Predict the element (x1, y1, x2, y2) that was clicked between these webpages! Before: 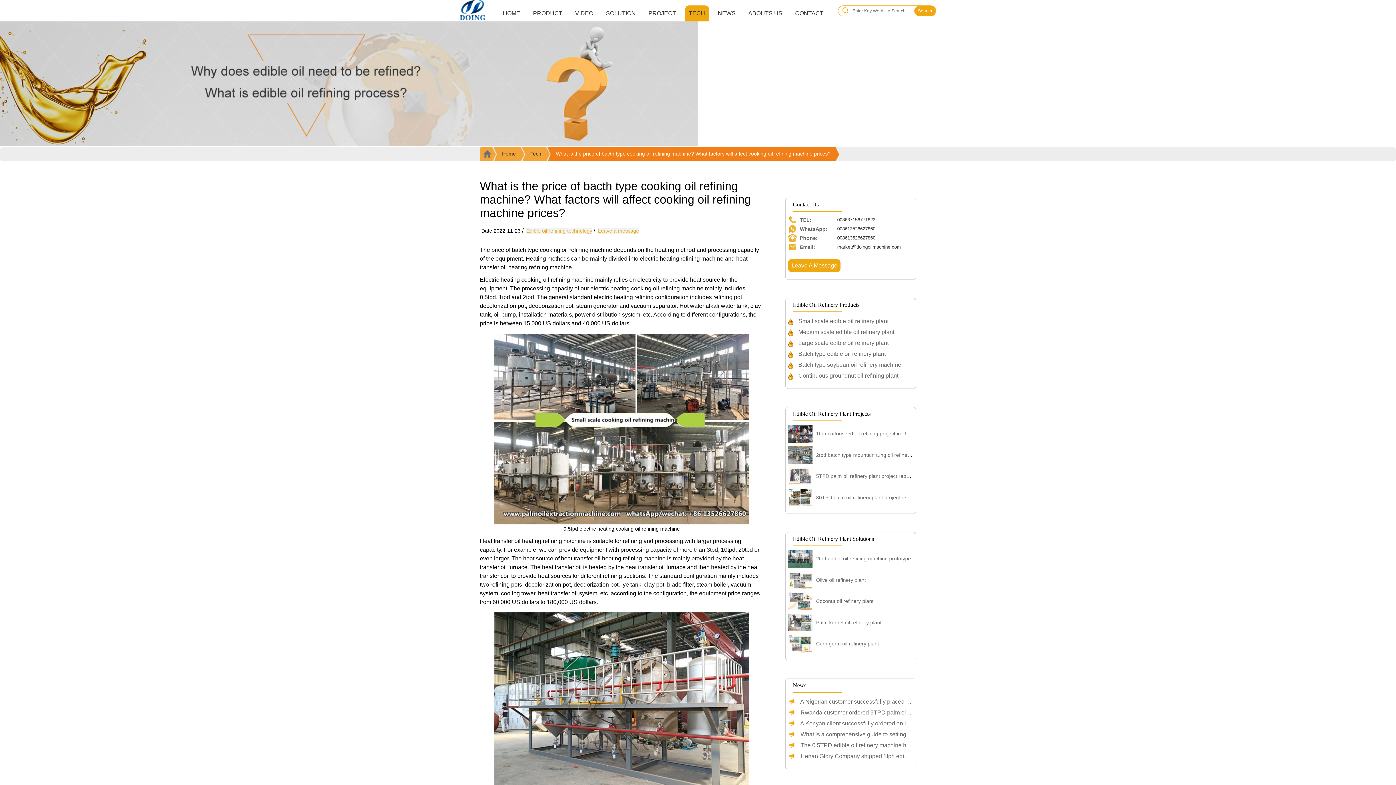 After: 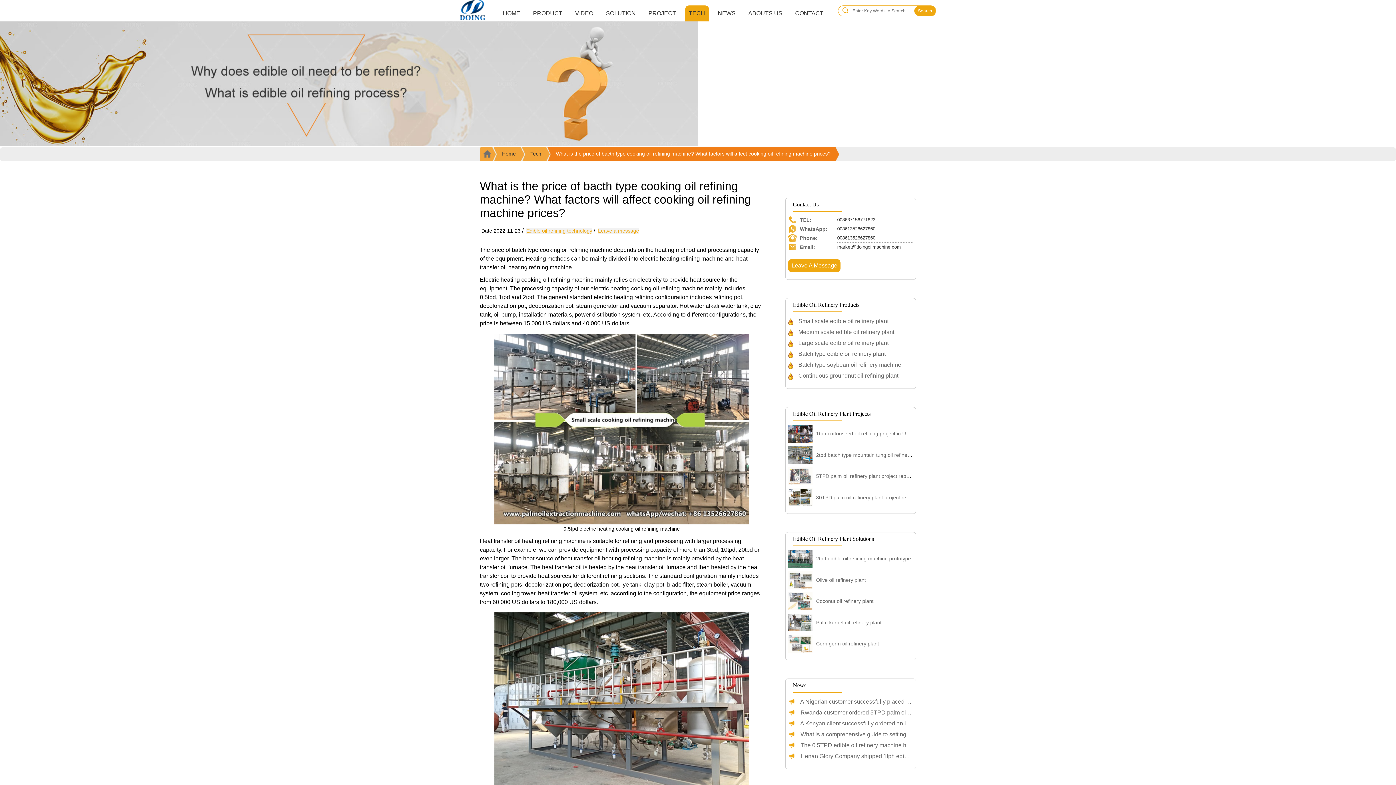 Action: bbox: (788, 233, 913, 242) label: Phone:

008613526627860